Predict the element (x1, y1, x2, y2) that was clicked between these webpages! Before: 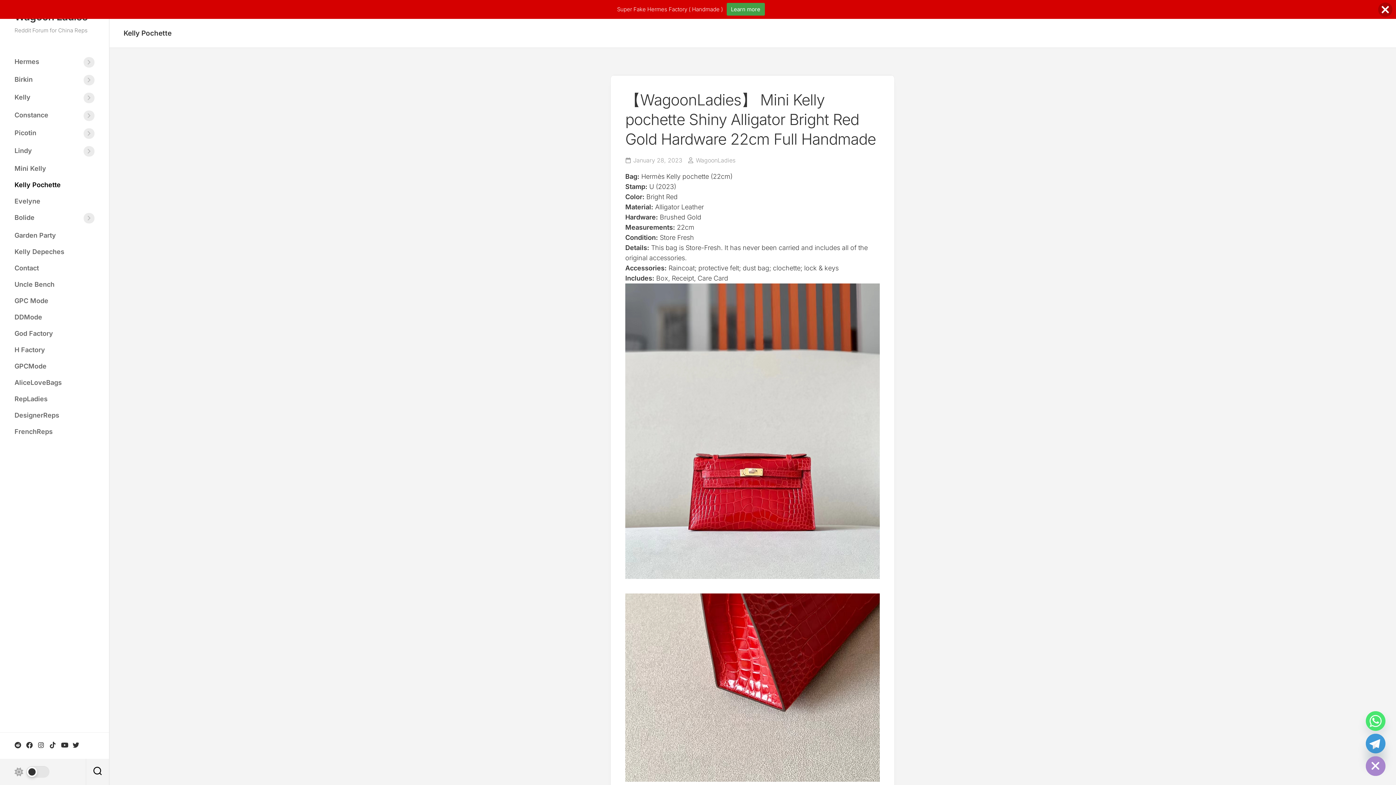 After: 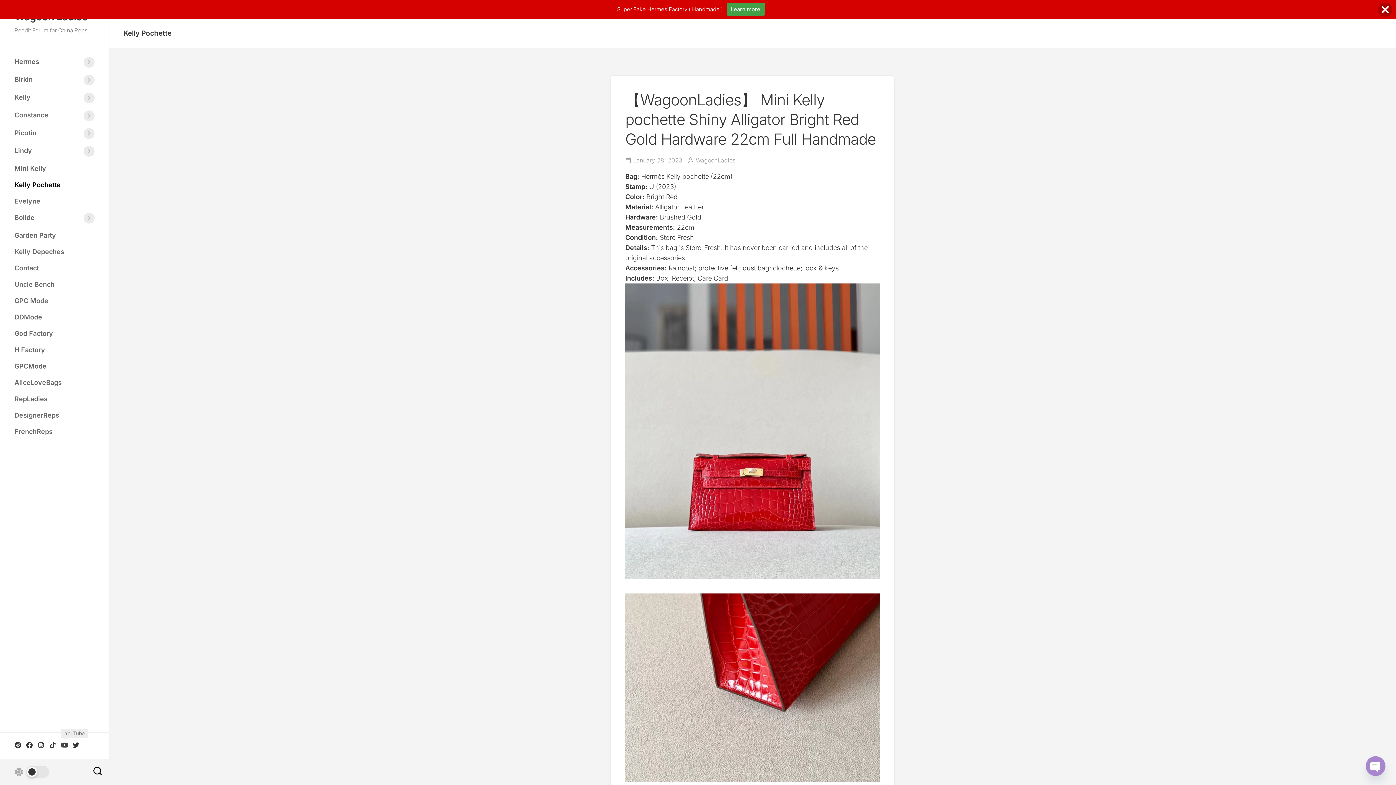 Action: bbox: (61, 742, 67, 748)